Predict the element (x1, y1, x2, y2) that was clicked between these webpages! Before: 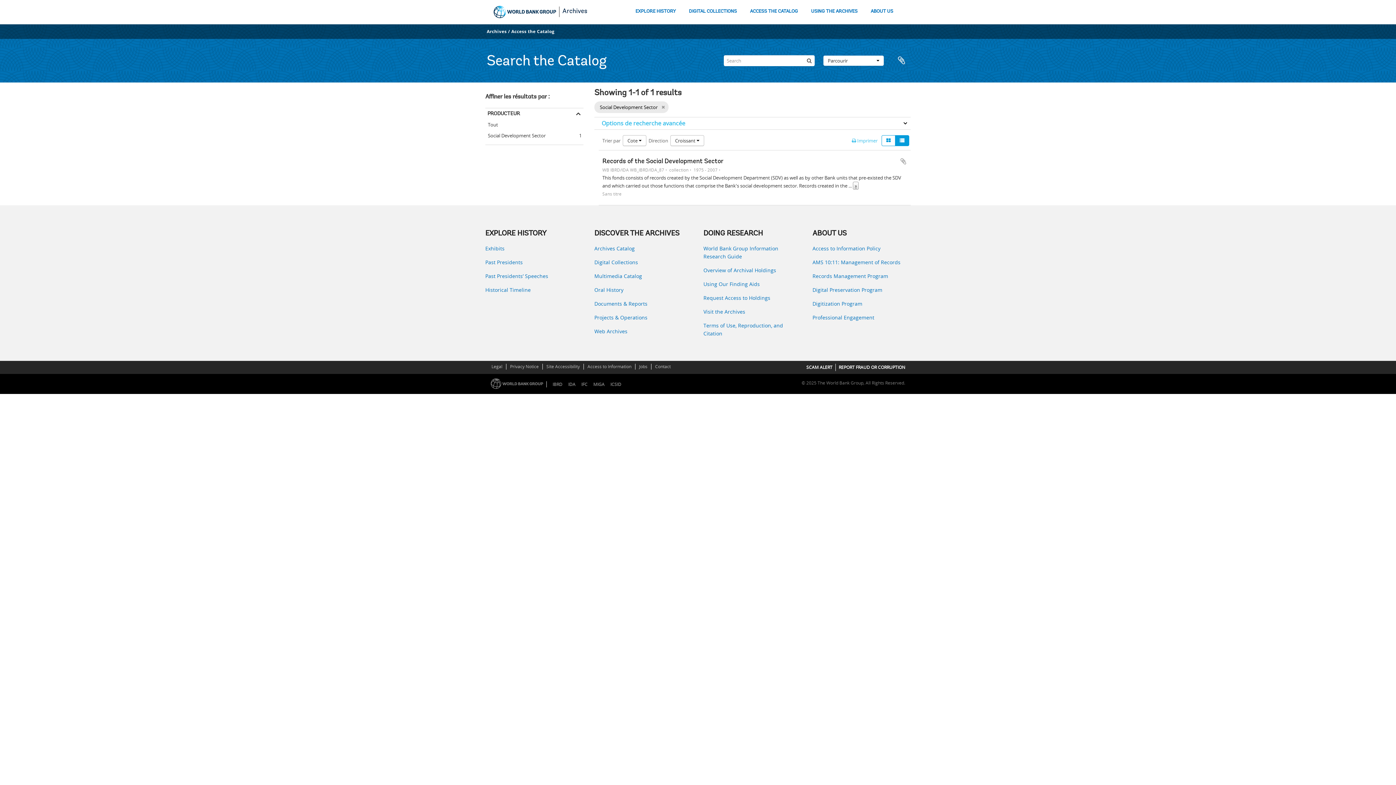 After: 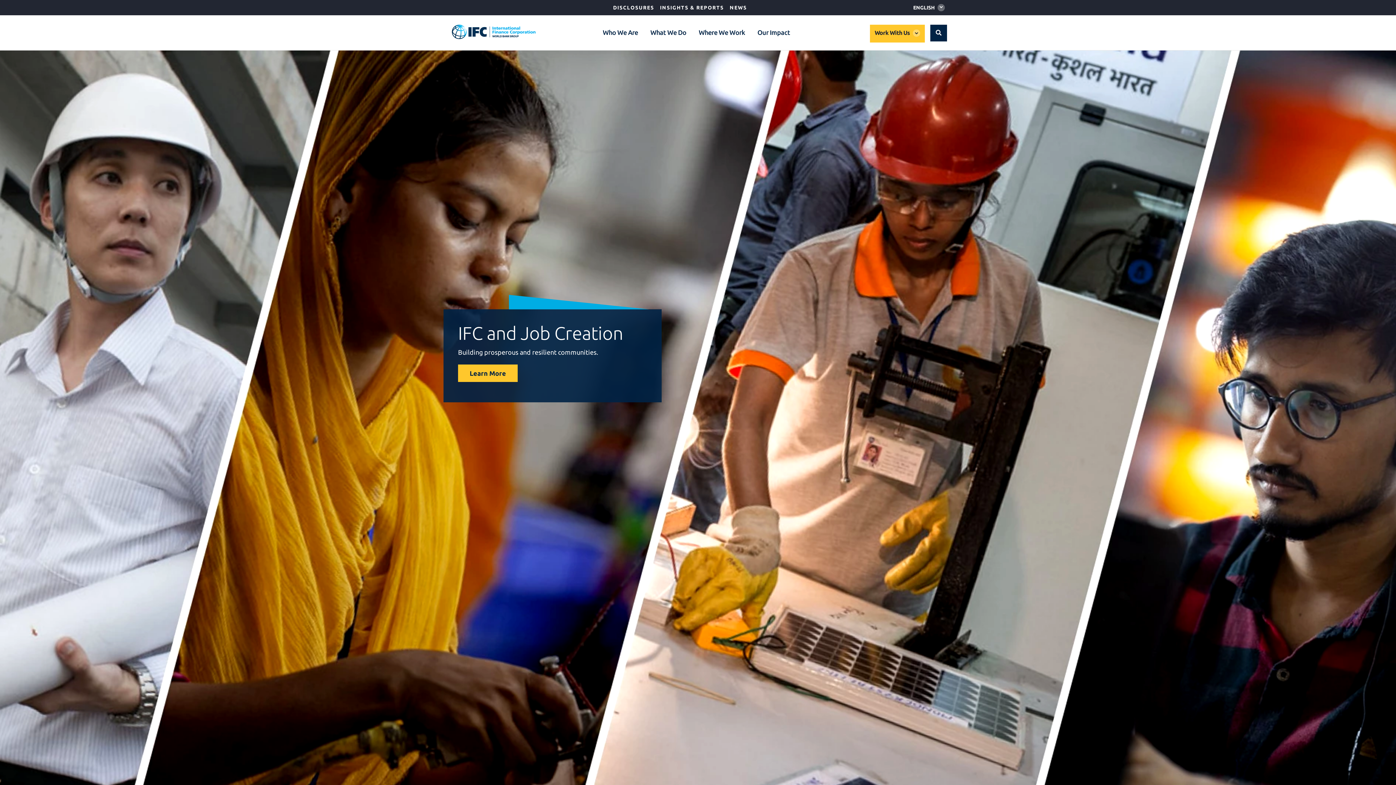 Action: label: IFC bbox: (578, 381, 590, 387)